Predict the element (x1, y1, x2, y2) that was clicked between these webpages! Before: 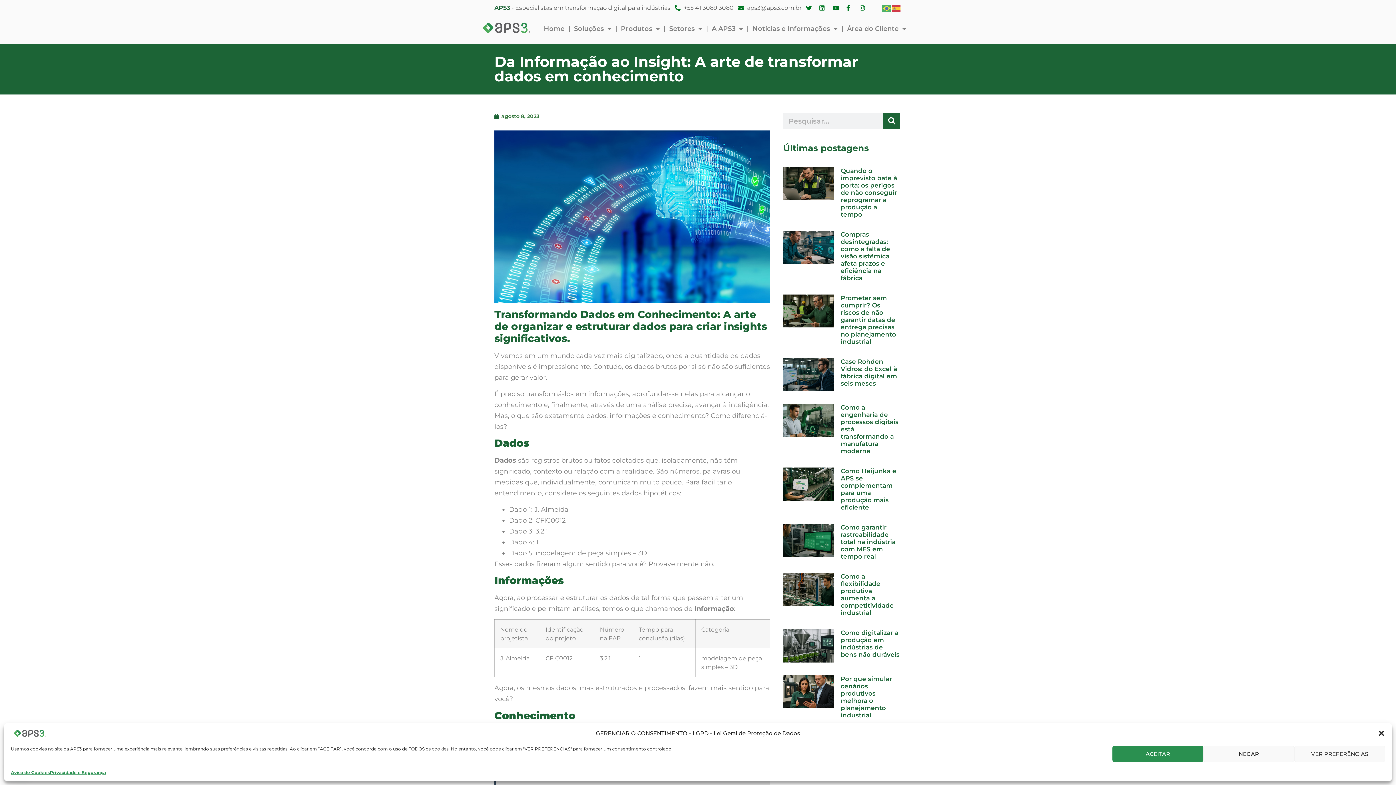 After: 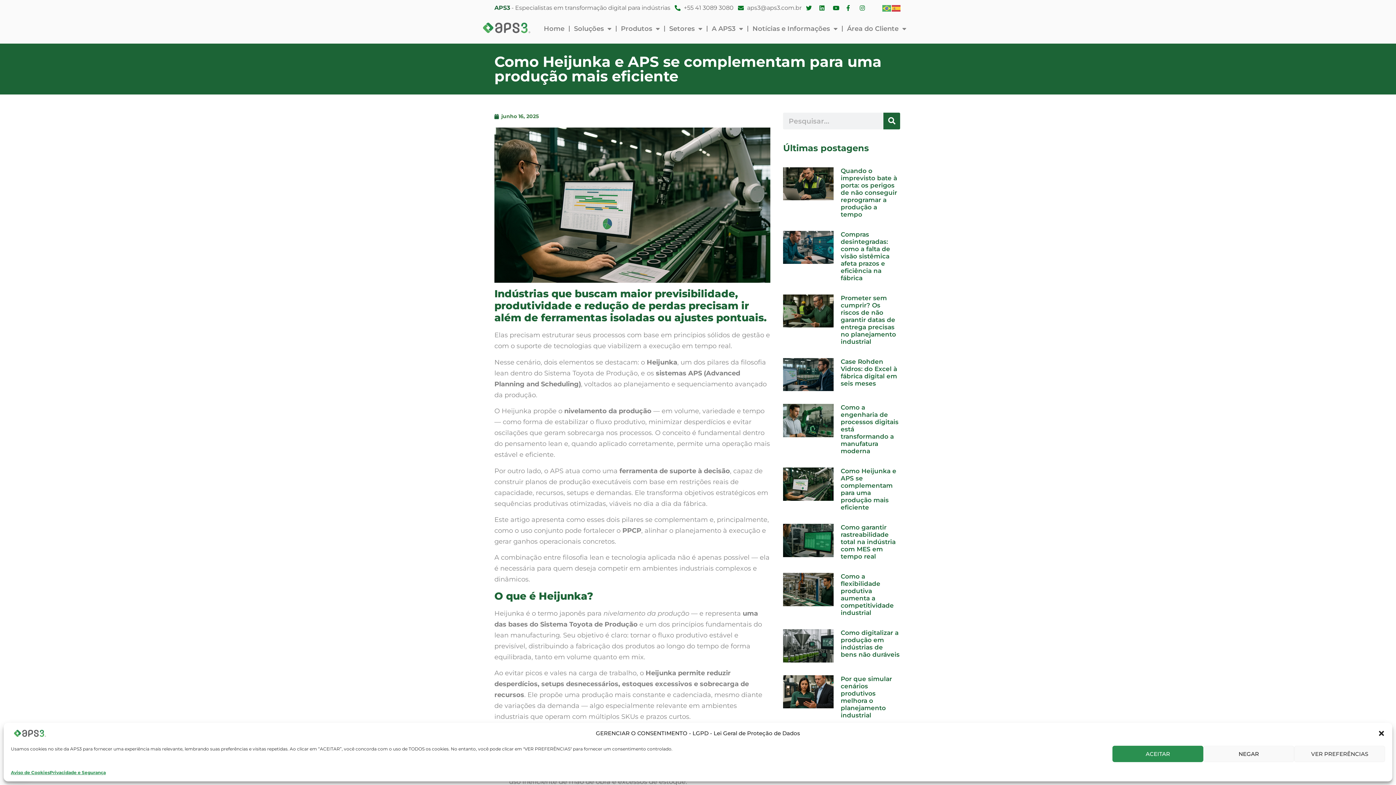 Action: bbox: (783, 467, 833, 511)